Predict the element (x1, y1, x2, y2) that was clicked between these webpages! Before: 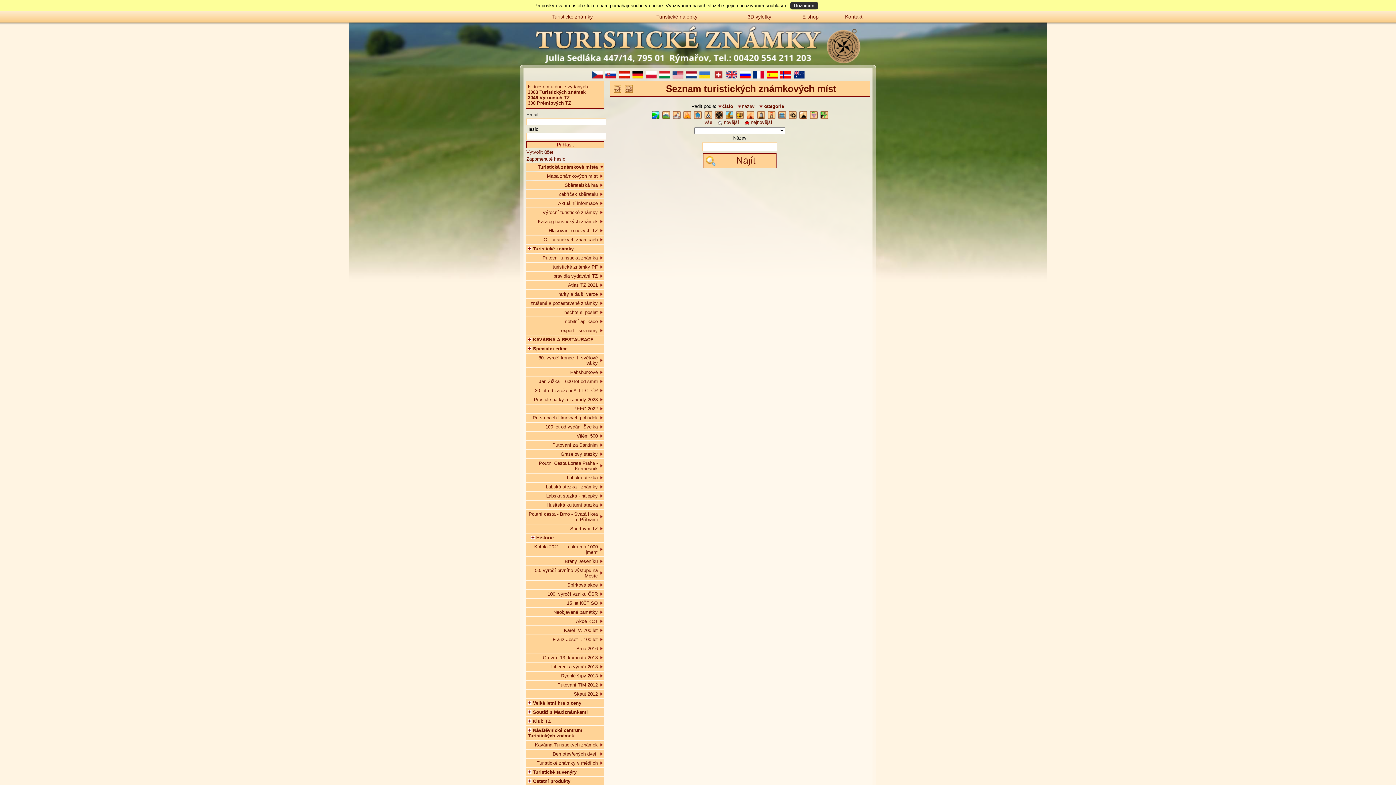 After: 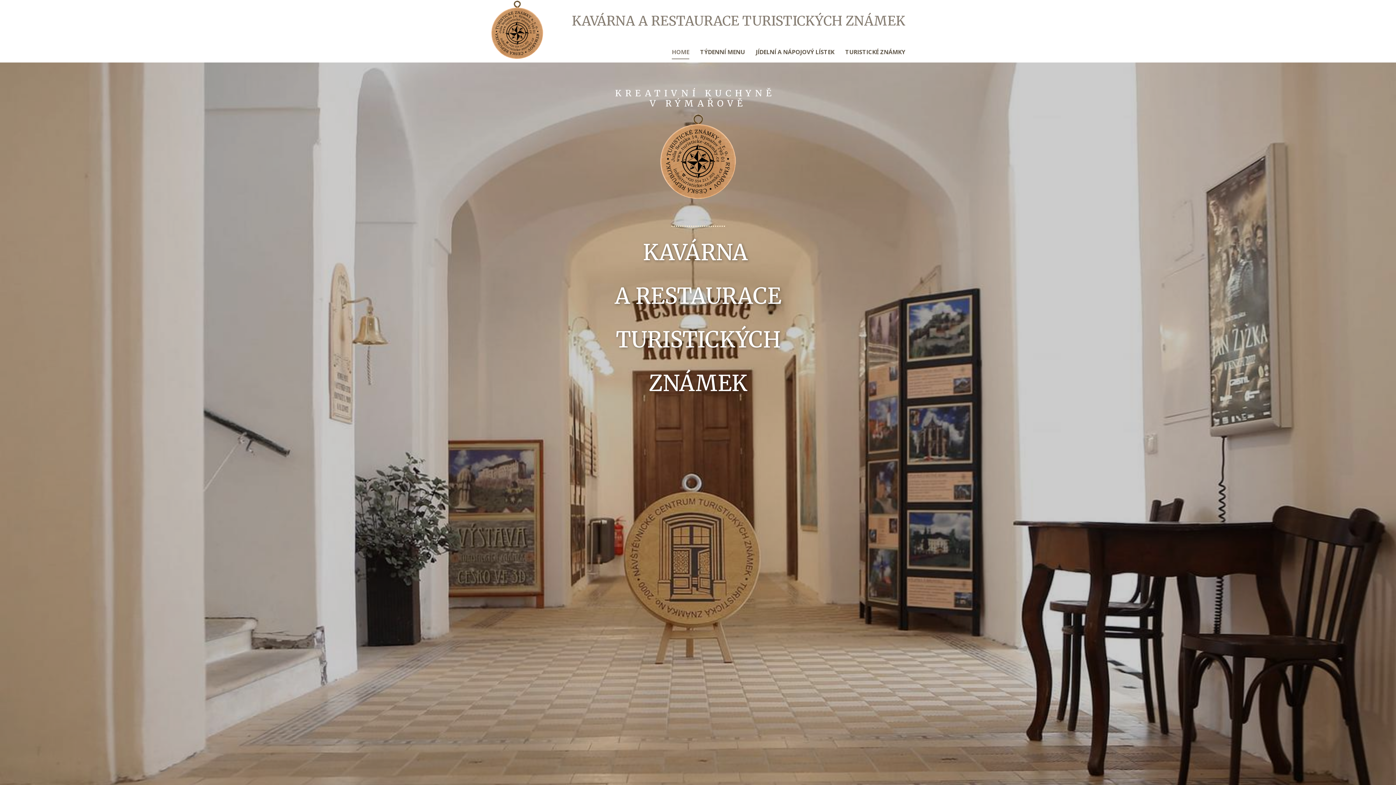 Action: bbox: (526, 324, 604, 332) label: KAVÁRNA A RESTAURACE